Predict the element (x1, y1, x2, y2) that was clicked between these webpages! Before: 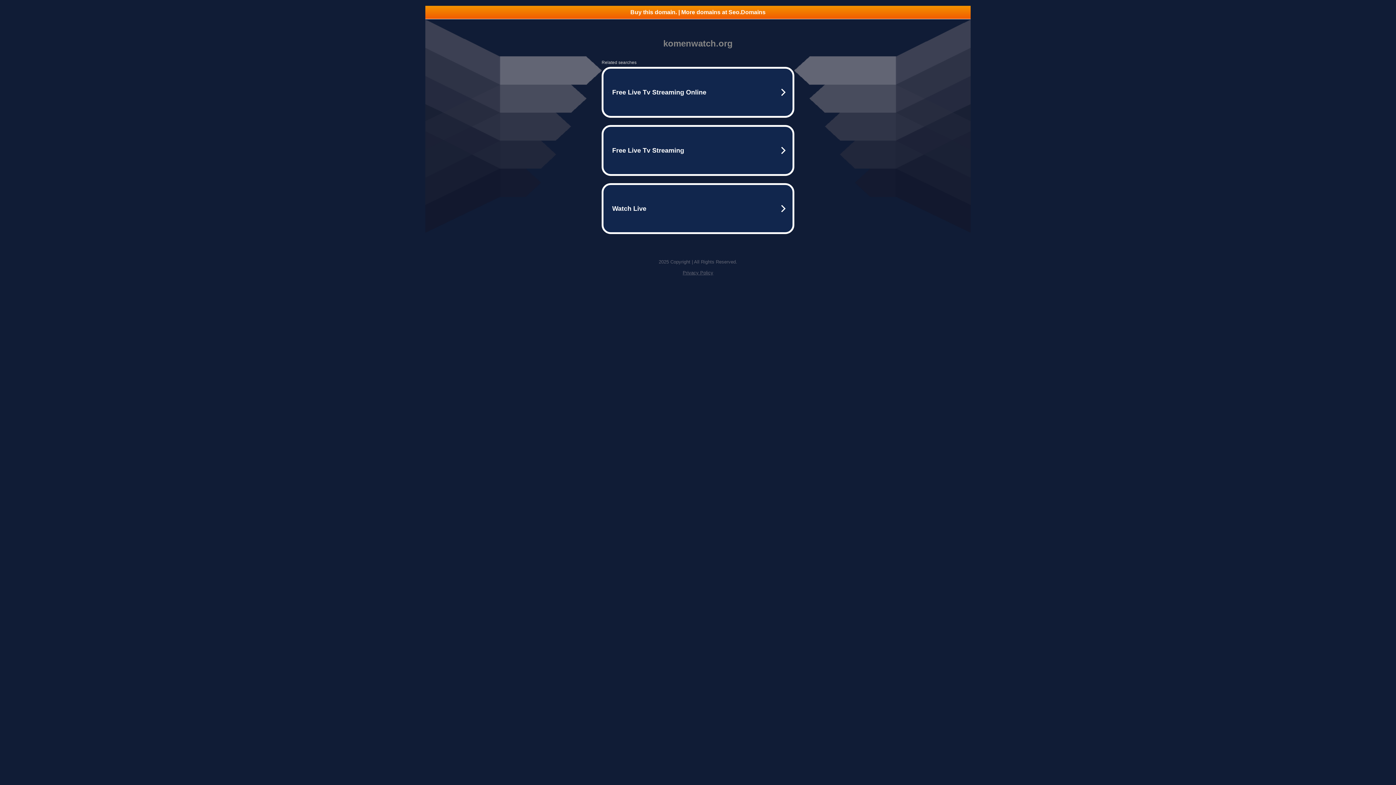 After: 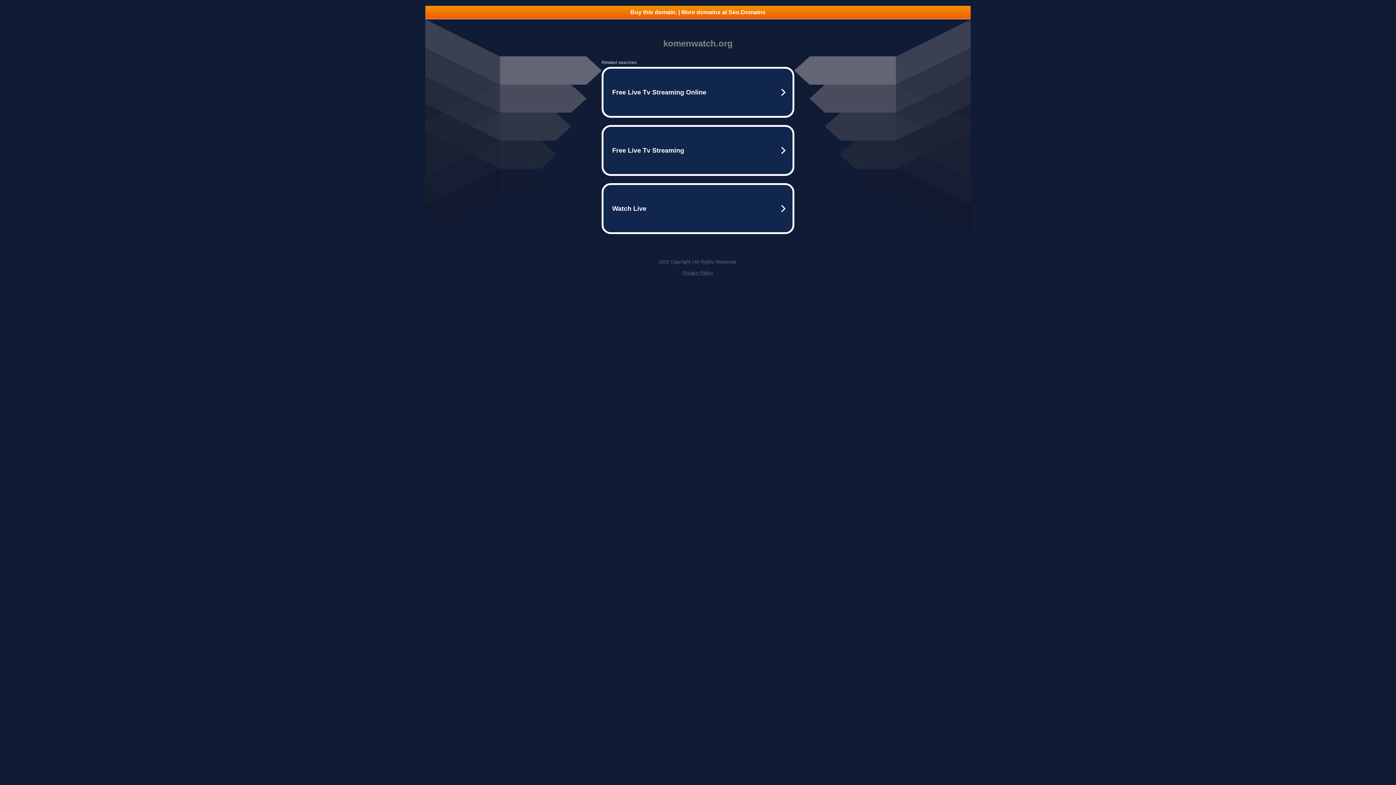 Action: label: Buy this domain. | More domains at Seo.Domains bbox: (425, 5, 970, 18)